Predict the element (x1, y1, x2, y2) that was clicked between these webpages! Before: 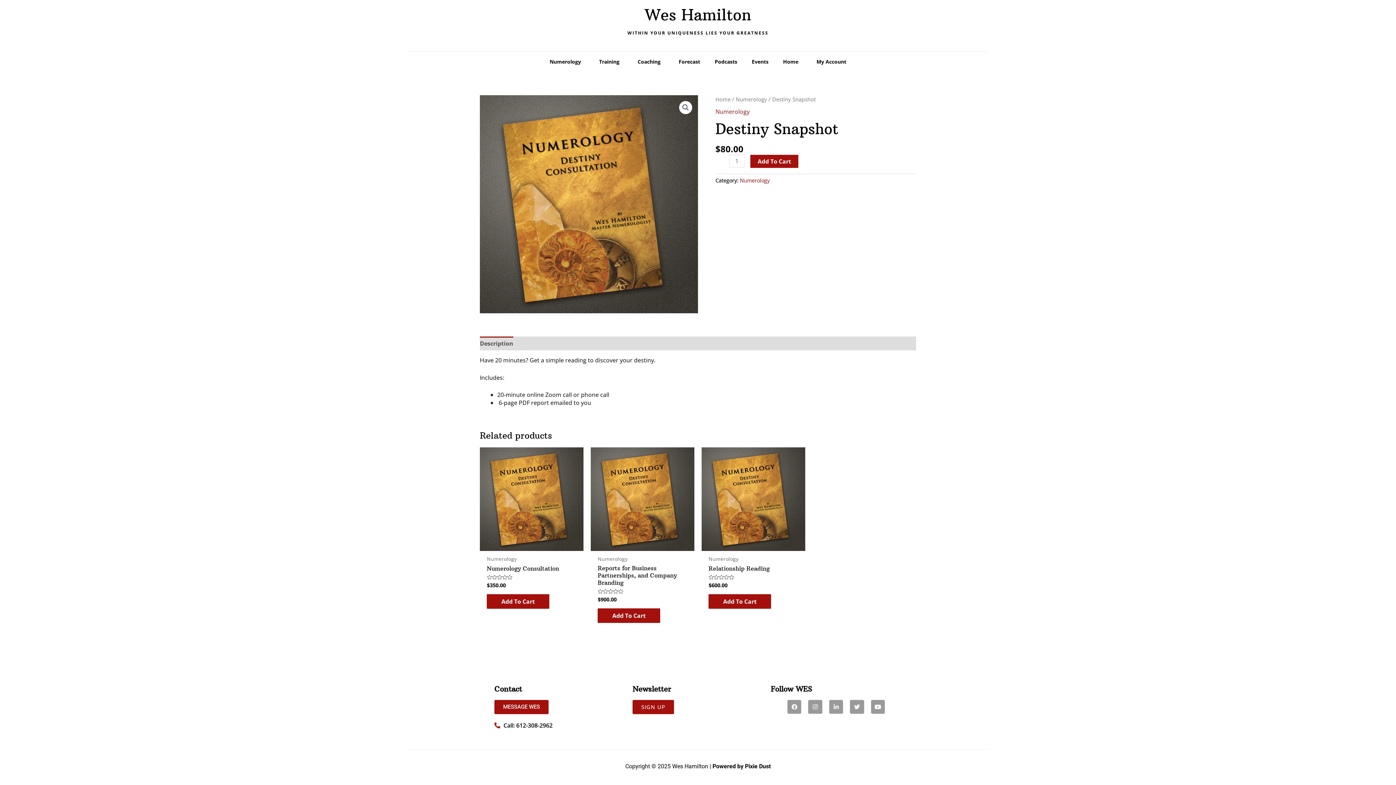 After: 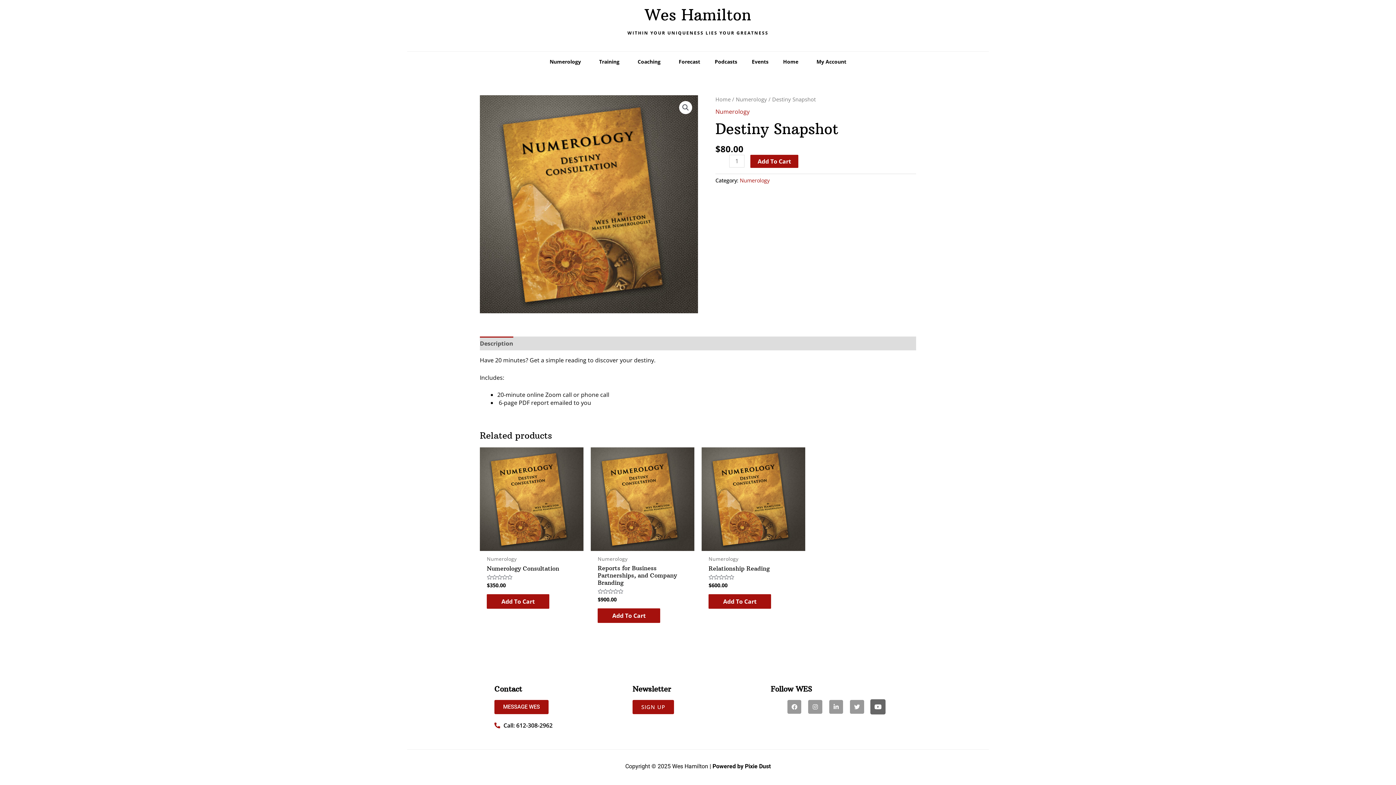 Action: bbox: (871, 700, 885, 714) label: Youtube